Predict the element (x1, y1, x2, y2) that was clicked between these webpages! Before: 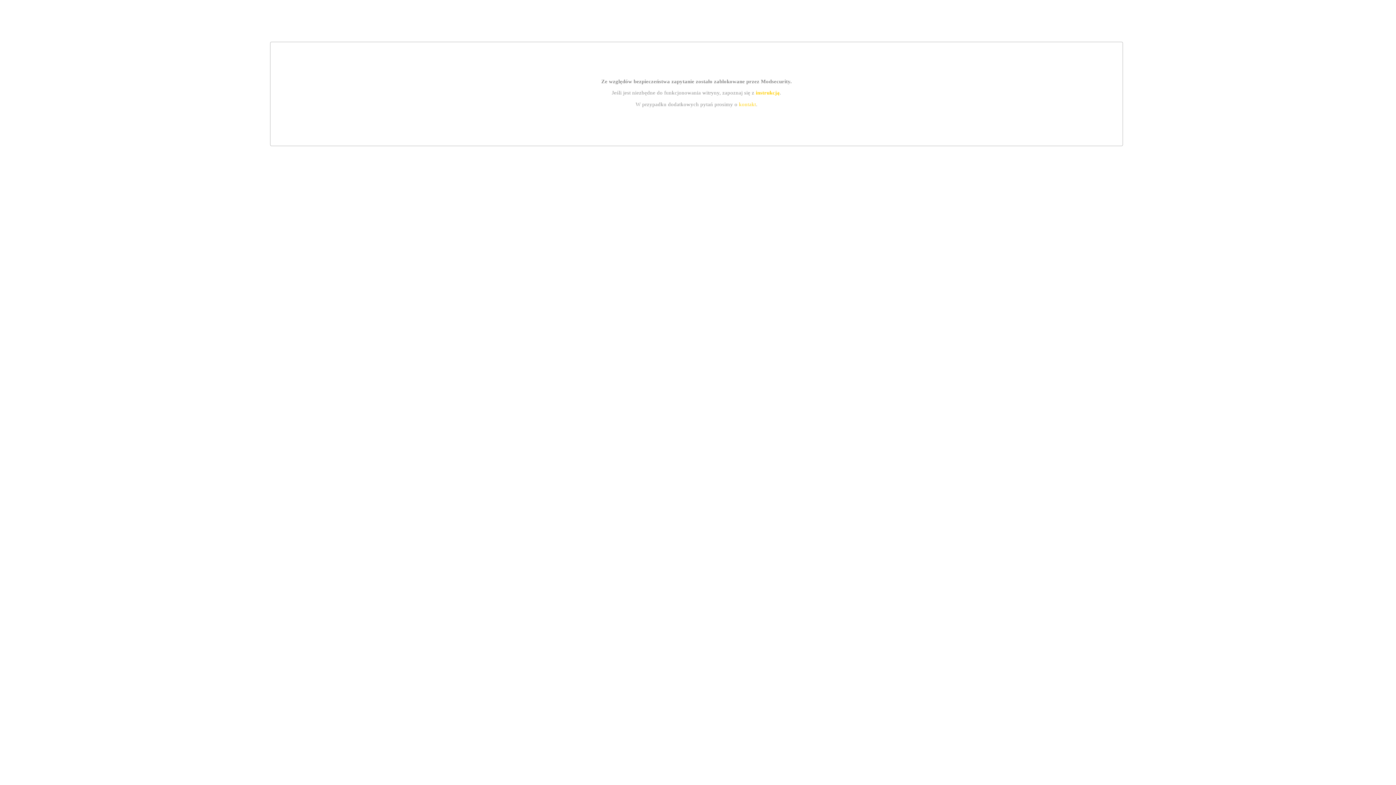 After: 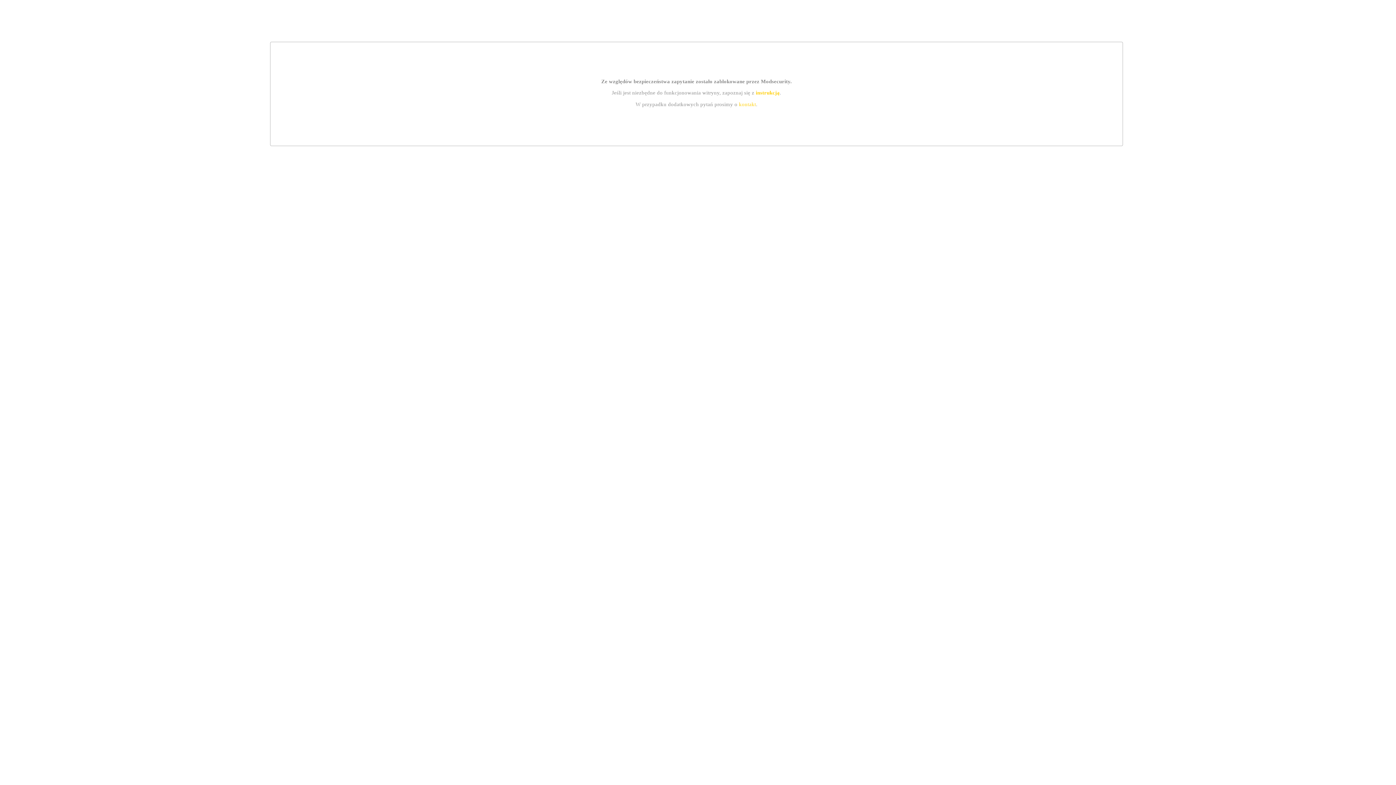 Action: label: instrukcją bbox: (755, 89, 779, 95)